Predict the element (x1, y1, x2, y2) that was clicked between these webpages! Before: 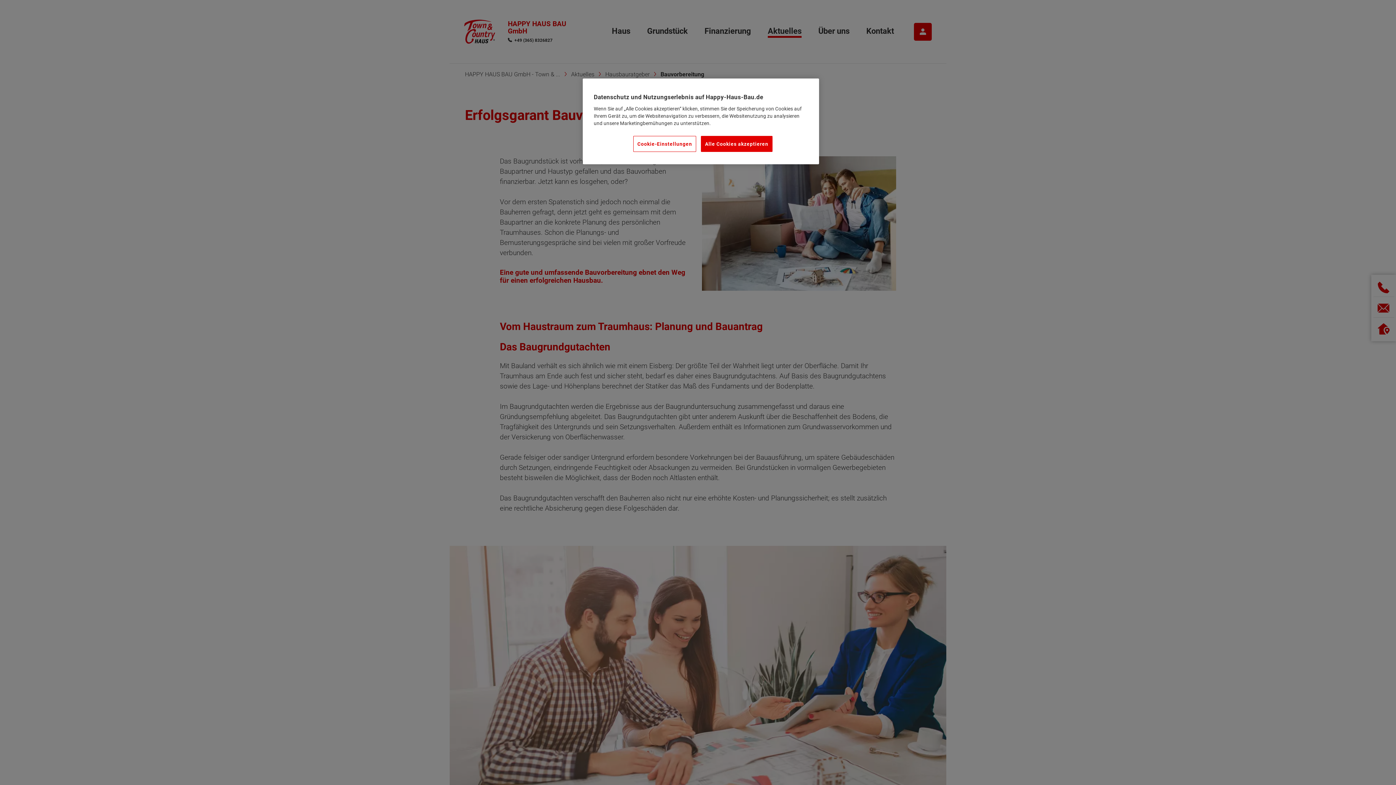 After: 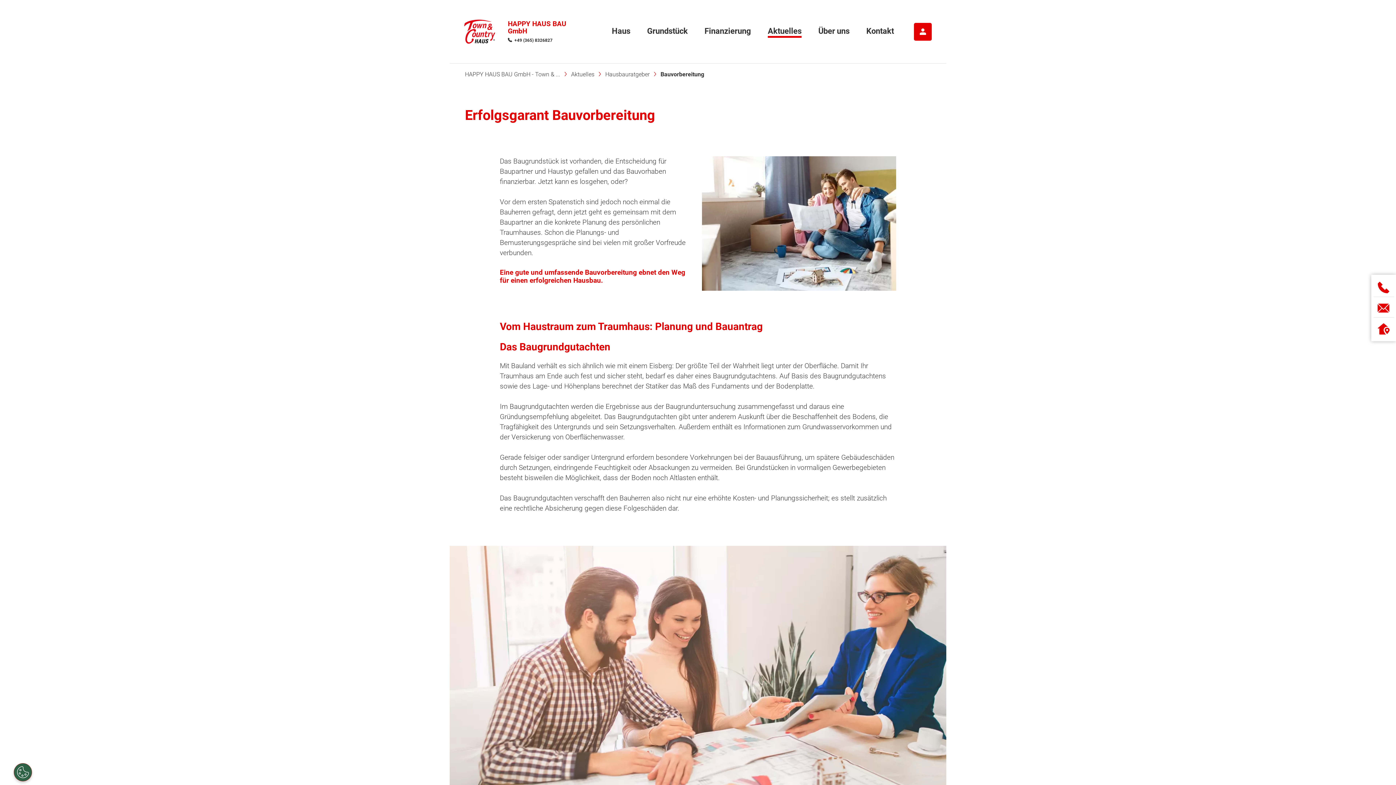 Action: bbox: (701, 136, 772, 152) label: Alle Cookies akzeptieren